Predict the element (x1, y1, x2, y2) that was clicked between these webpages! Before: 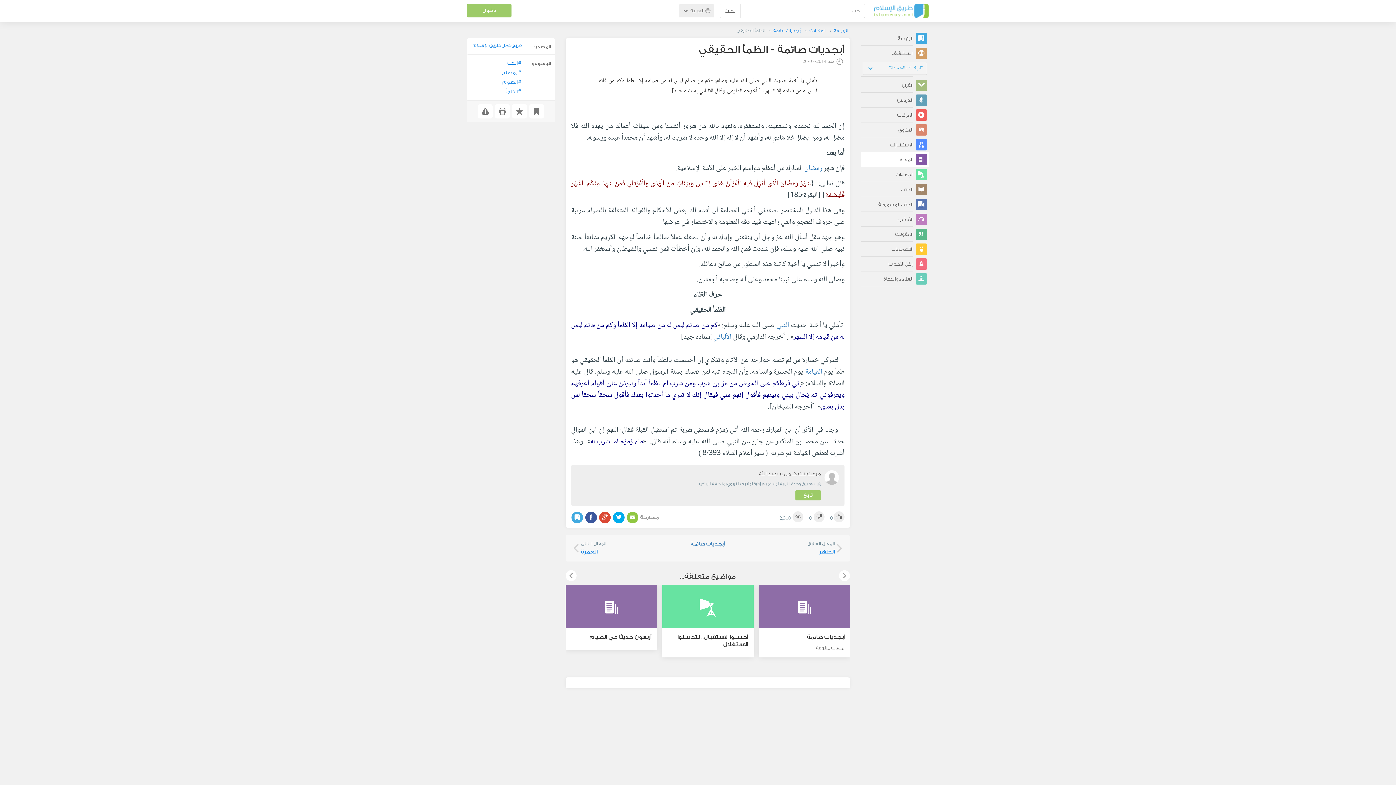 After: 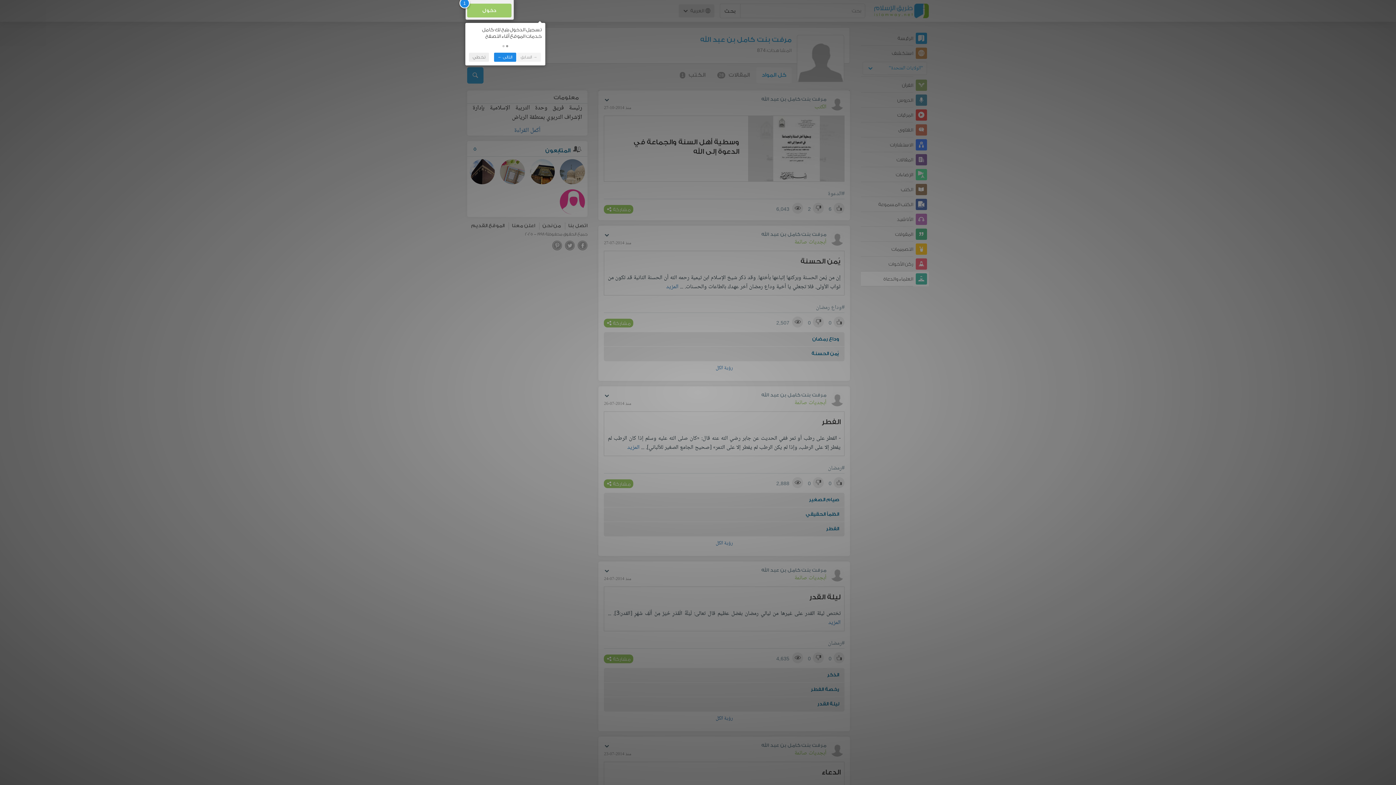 Action: bbox: (759, 476, 821, 482) label: مرفت بنت كامل بن عبد الله